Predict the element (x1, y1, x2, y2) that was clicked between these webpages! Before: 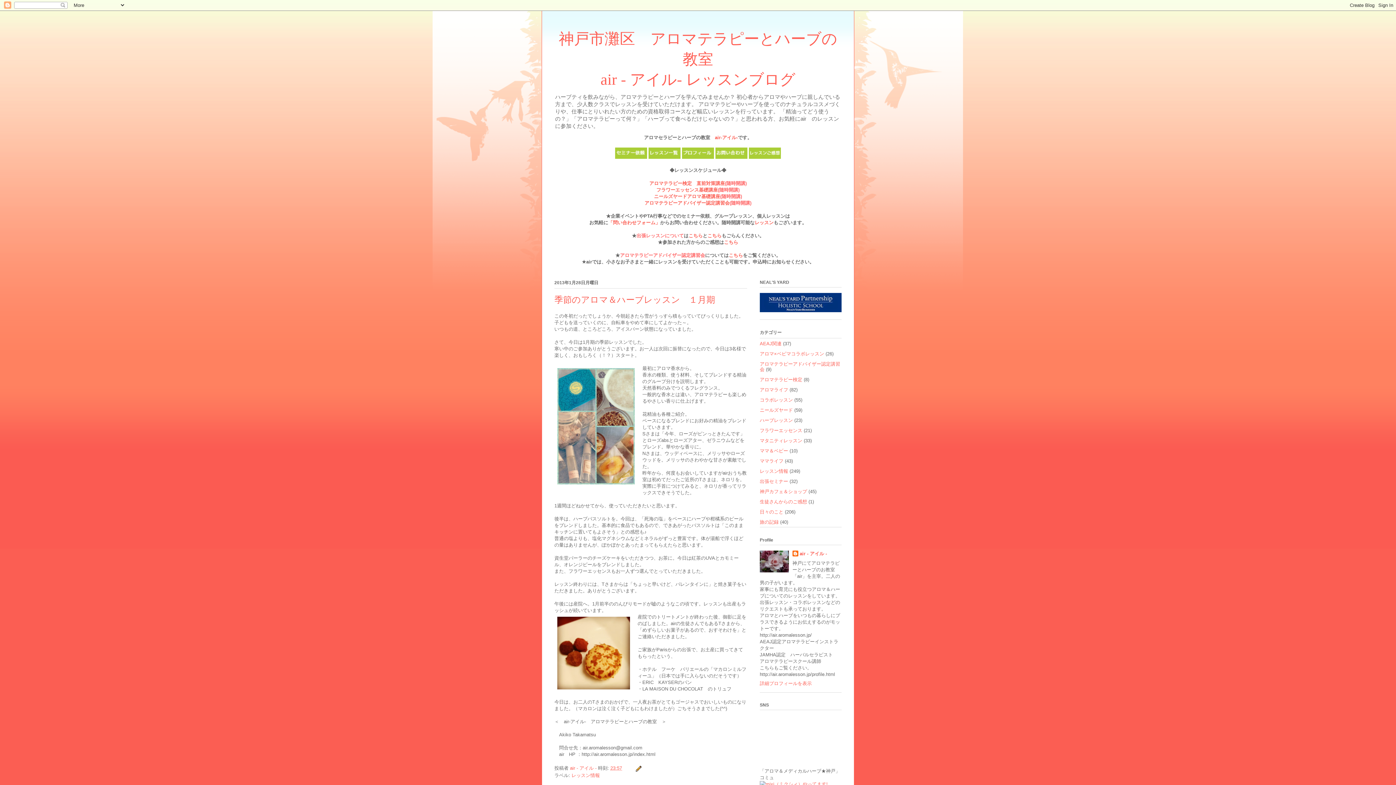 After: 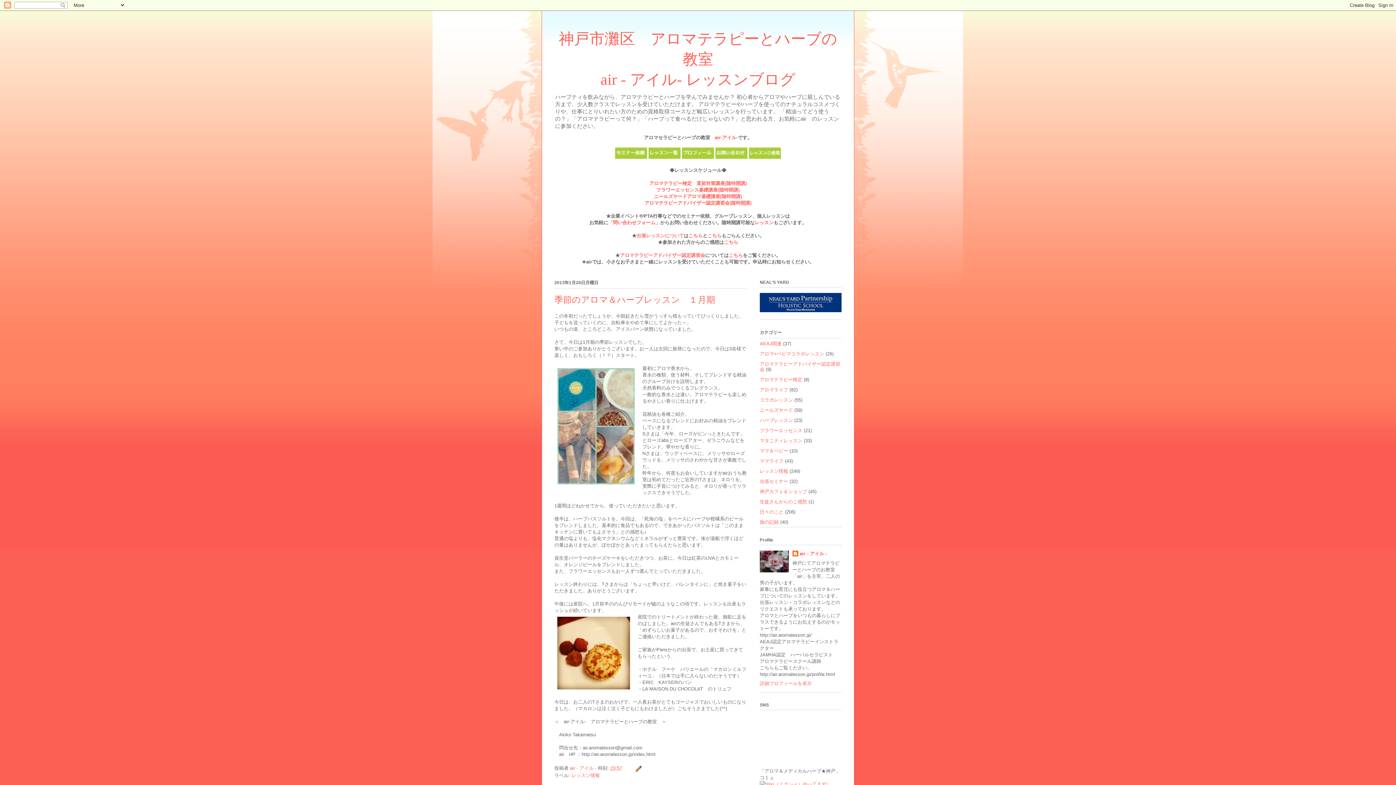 Action: bbox: (715, 154, 747, 160)